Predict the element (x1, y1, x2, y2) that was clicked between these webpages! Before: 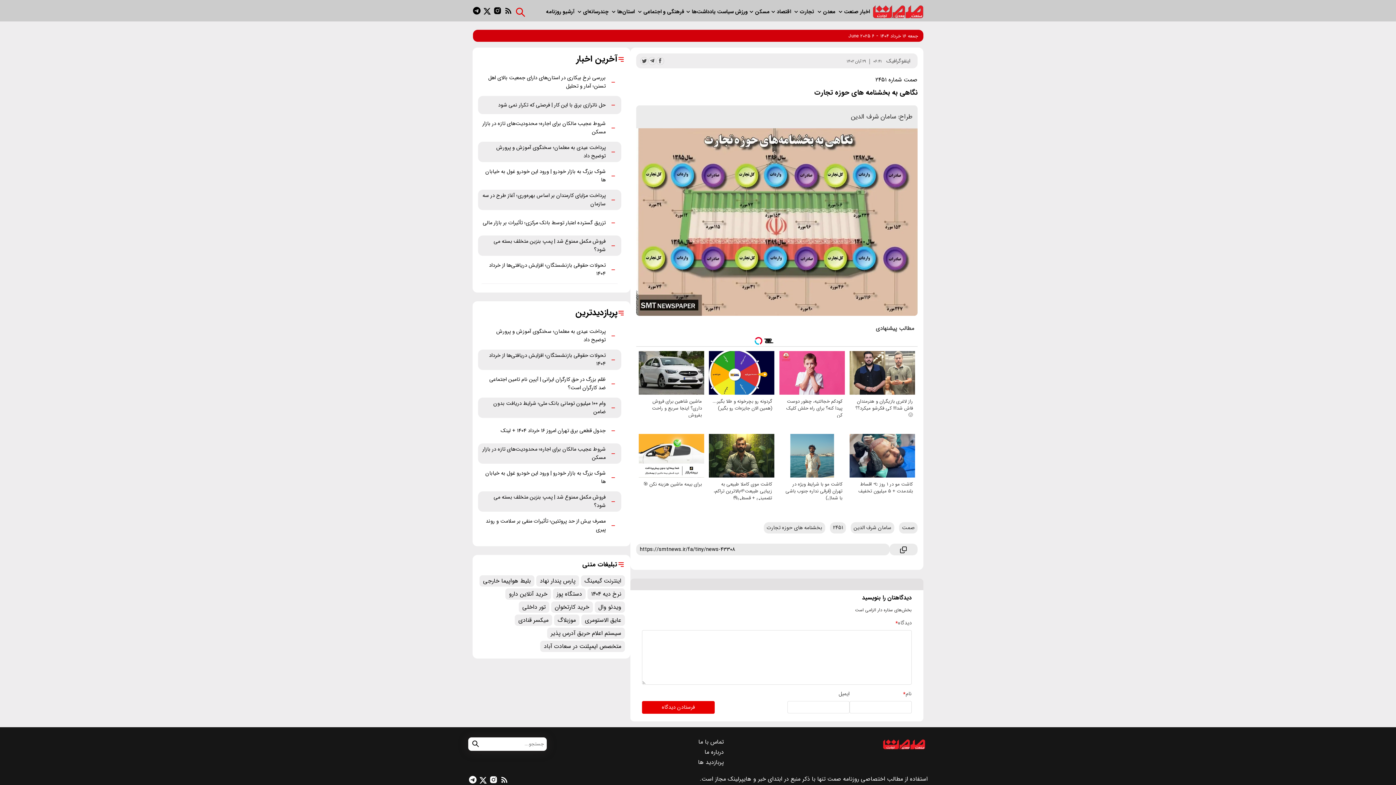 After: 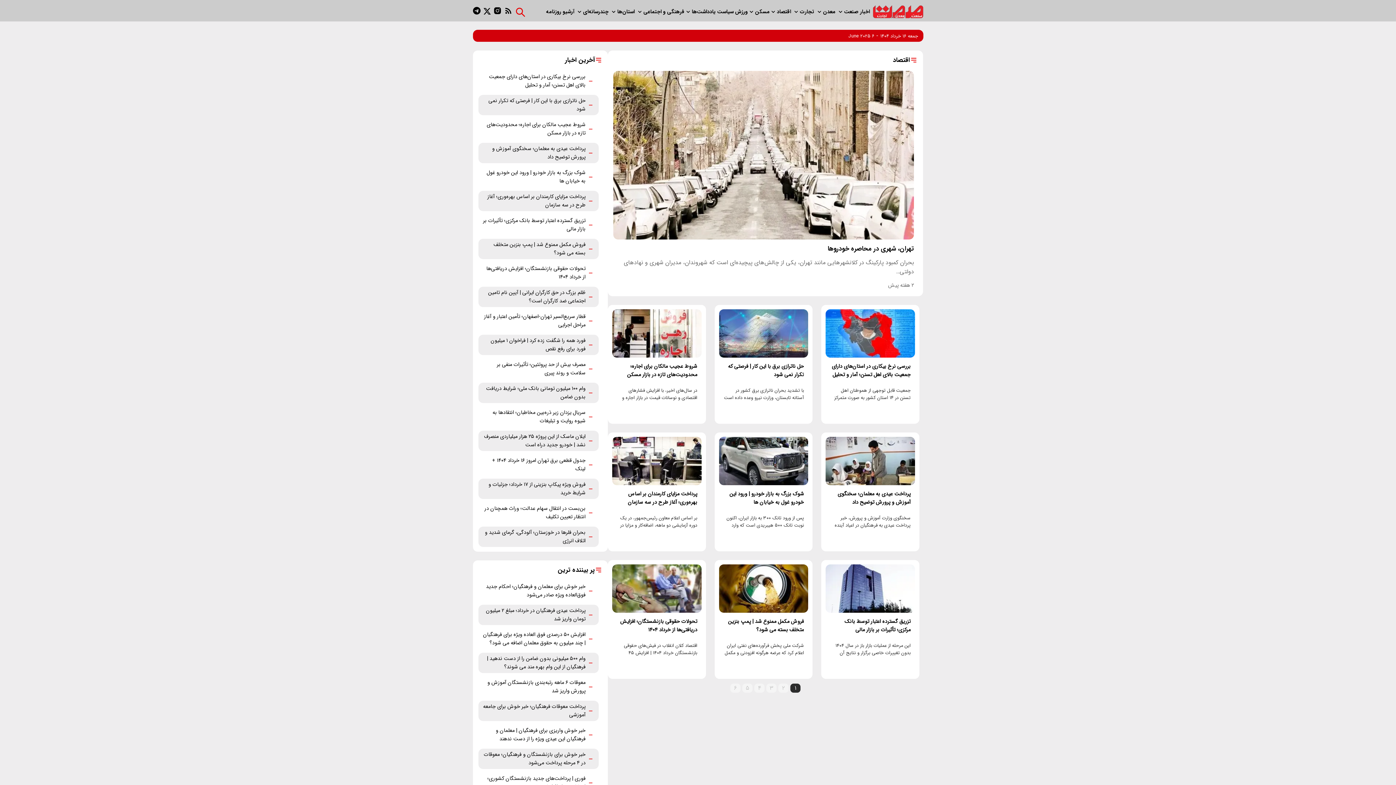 Action: bbox: (777, 7, 792, 15) label:  اقتصاد